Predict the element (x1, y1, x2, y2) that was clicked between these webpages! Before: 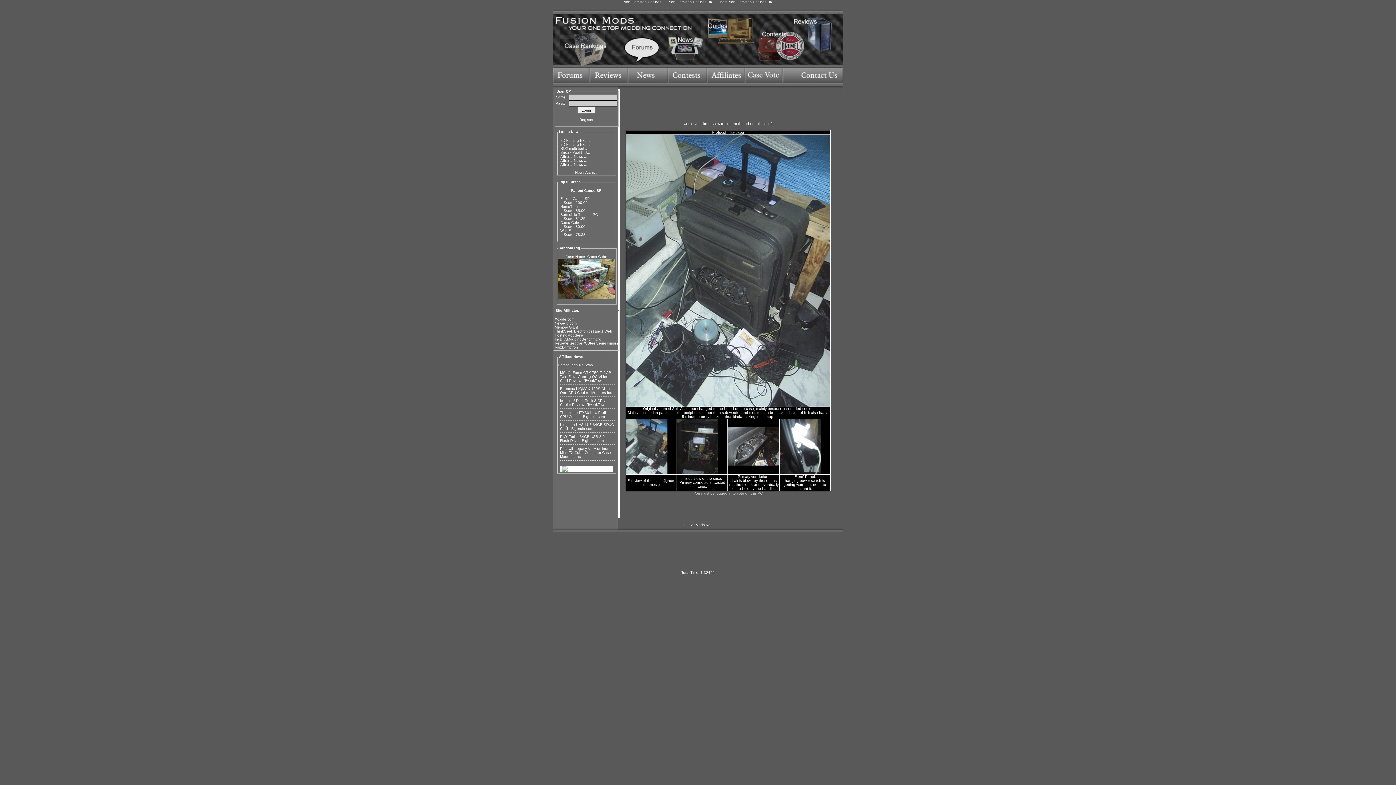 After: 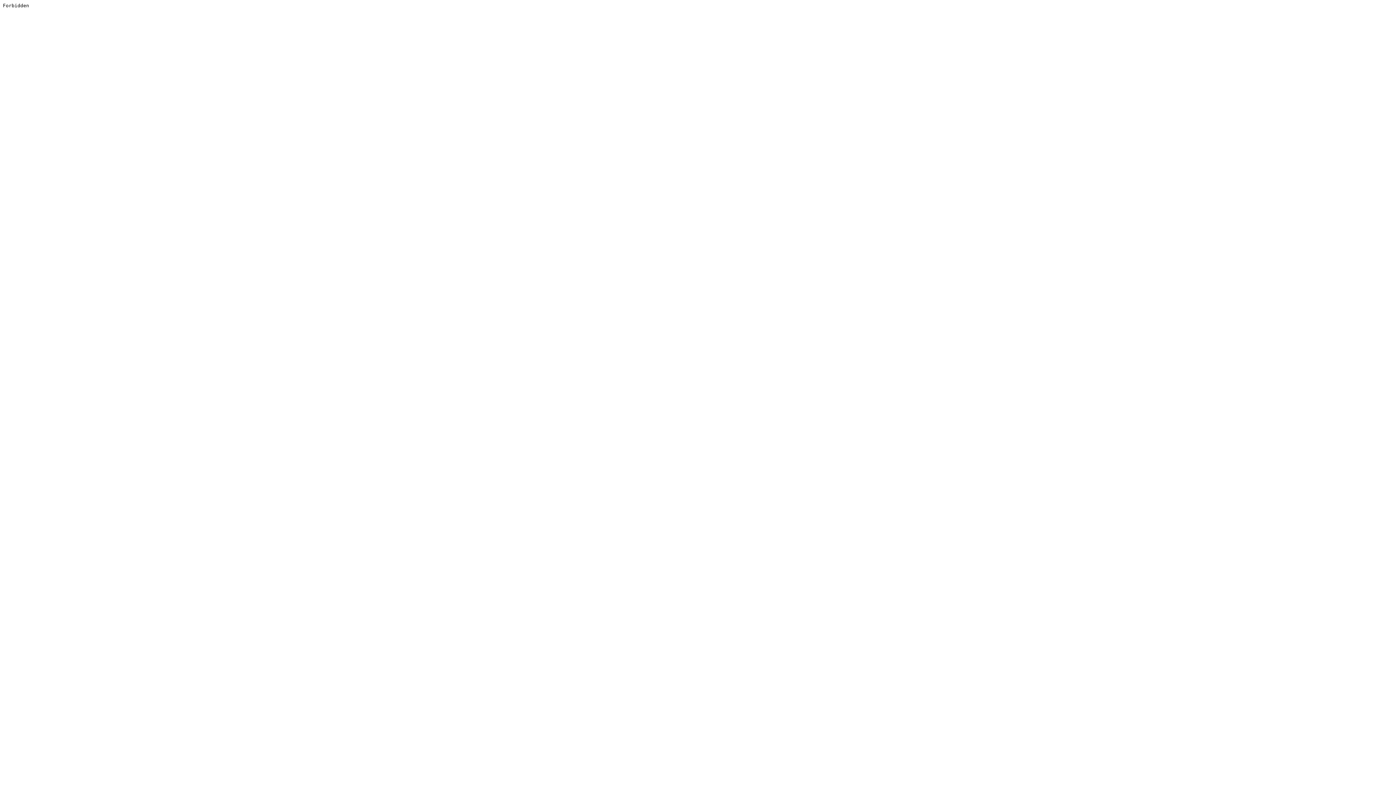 Action: label: Kingston UHS-I U3 64GB SDXC Card - Bigbruin.com bbox: (560, 422, 614, 430)